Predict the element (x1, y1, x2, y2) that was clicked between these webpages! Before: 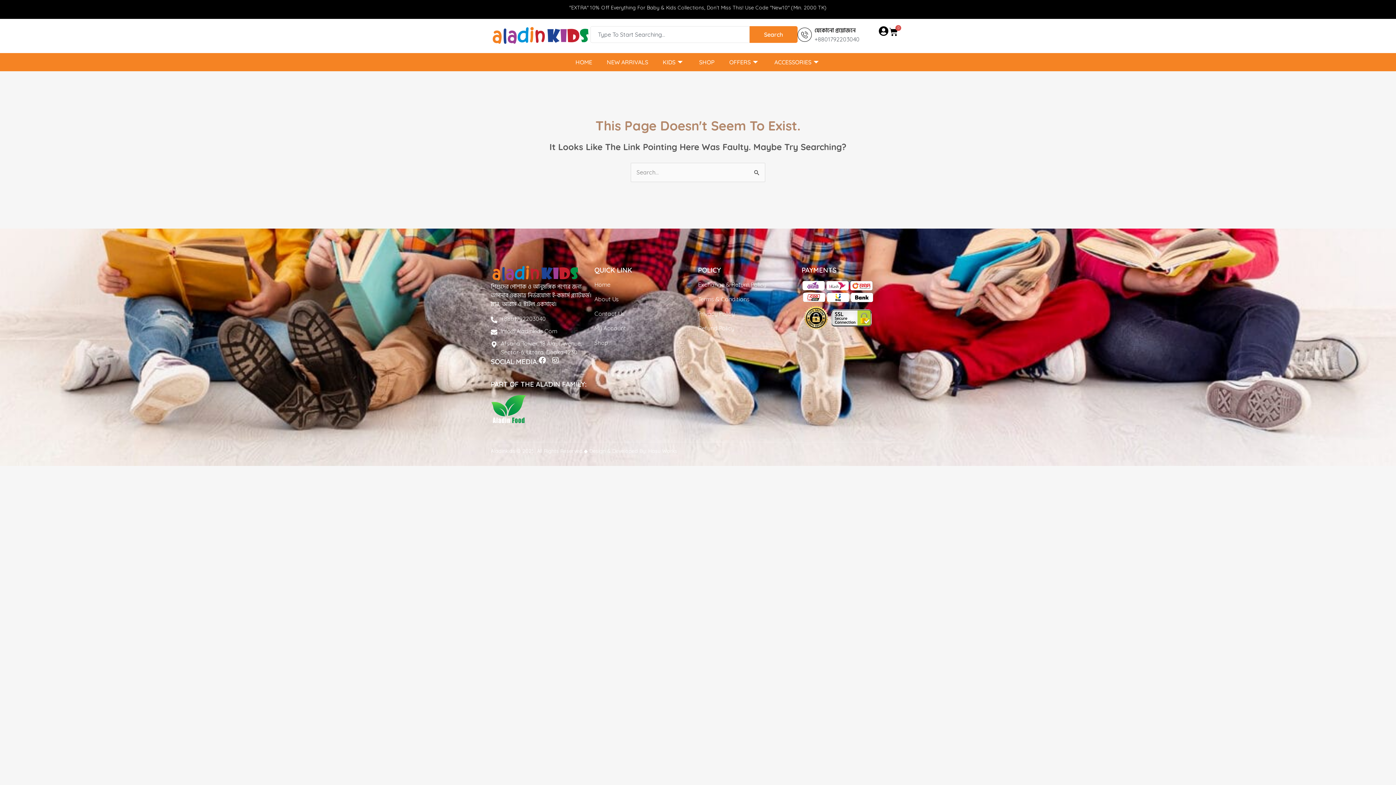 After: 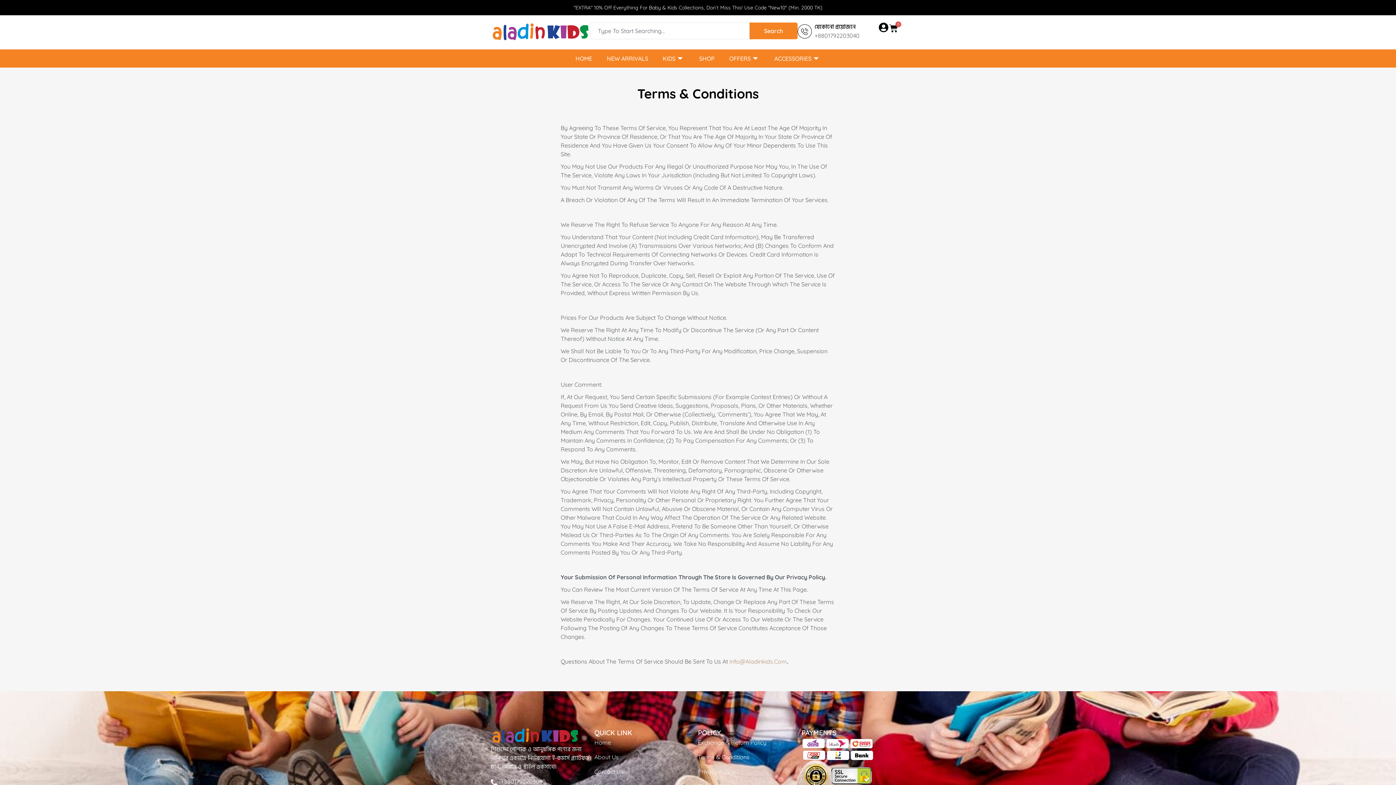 Action: bbox: (698, 294, 781, 303) label: Terms & Conditions